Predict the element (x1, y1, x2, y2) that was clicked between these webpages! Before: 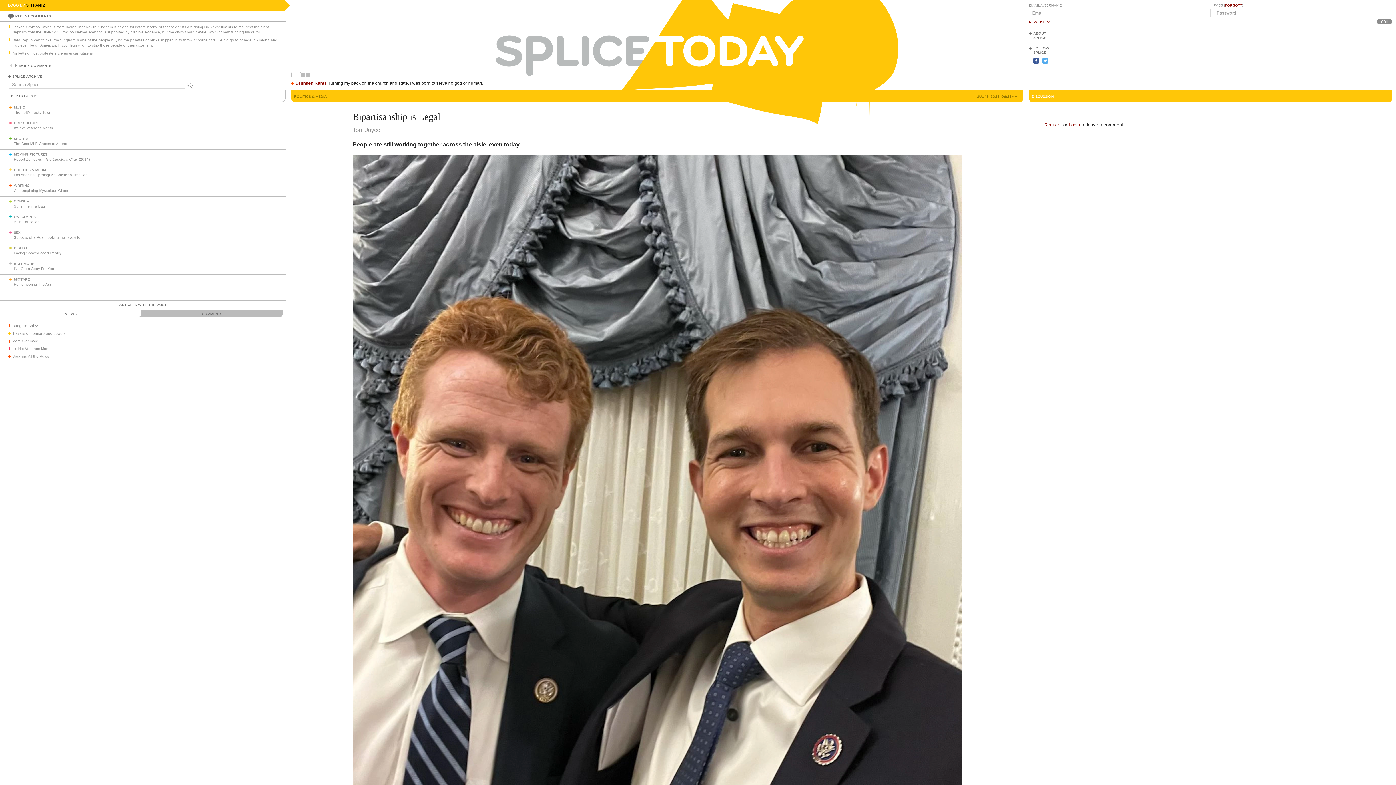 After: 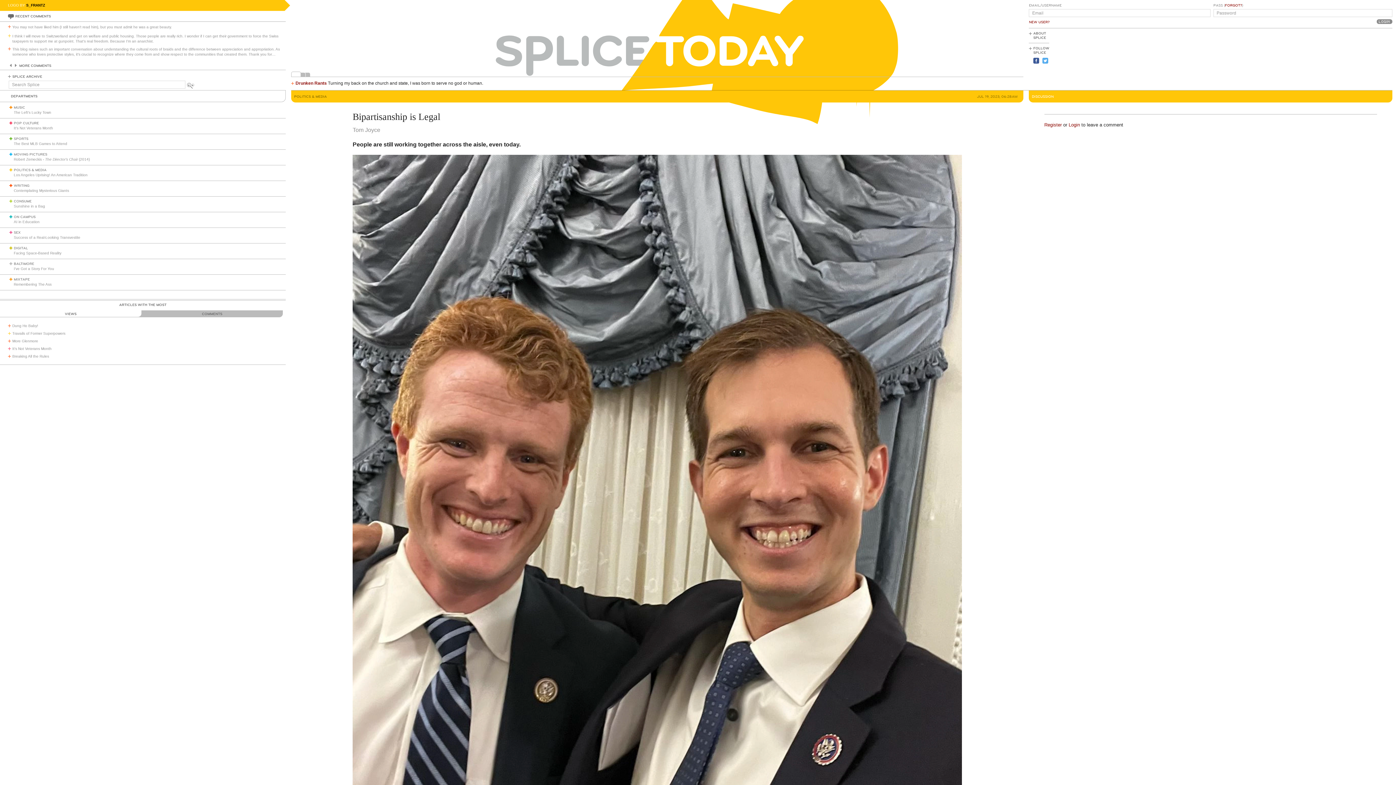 Action: bbox: (12, 61, 17, 68)